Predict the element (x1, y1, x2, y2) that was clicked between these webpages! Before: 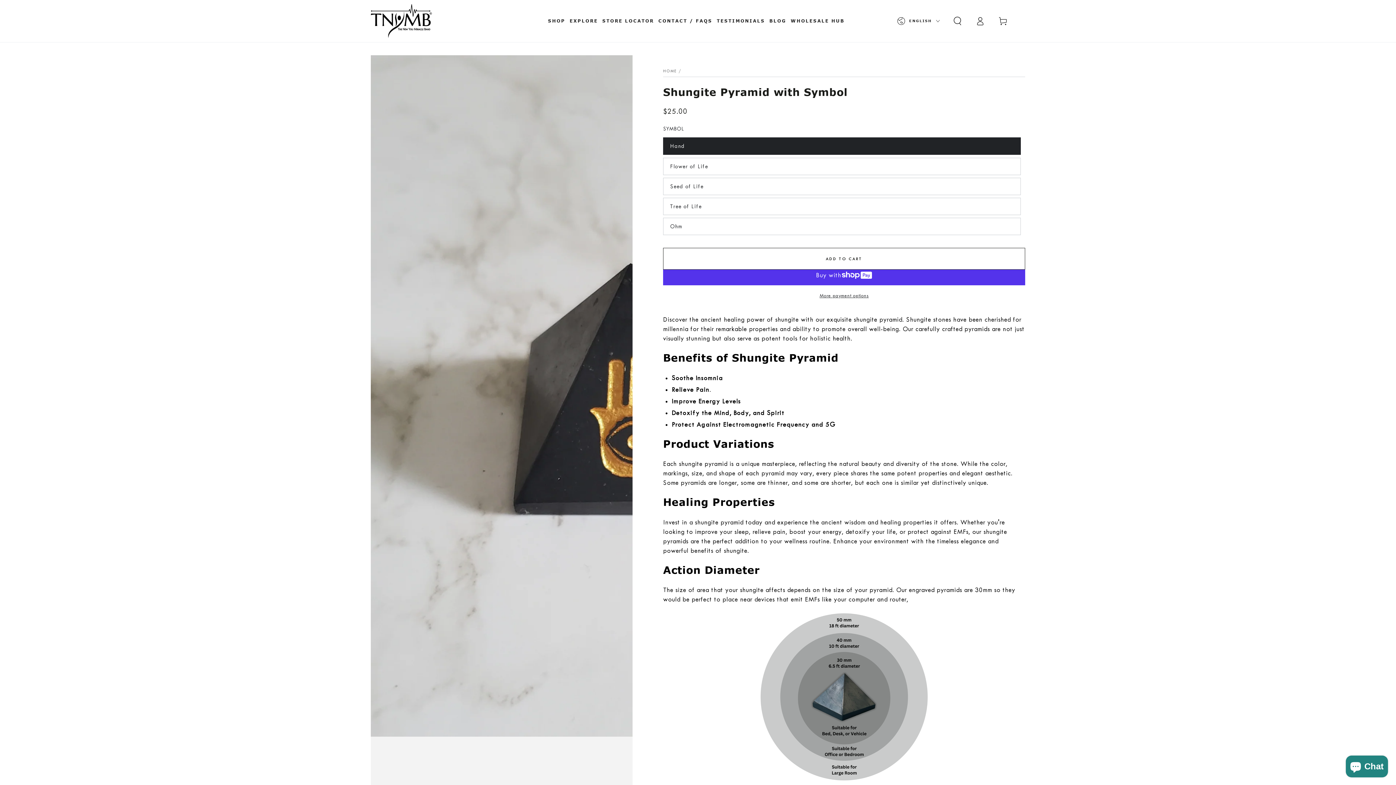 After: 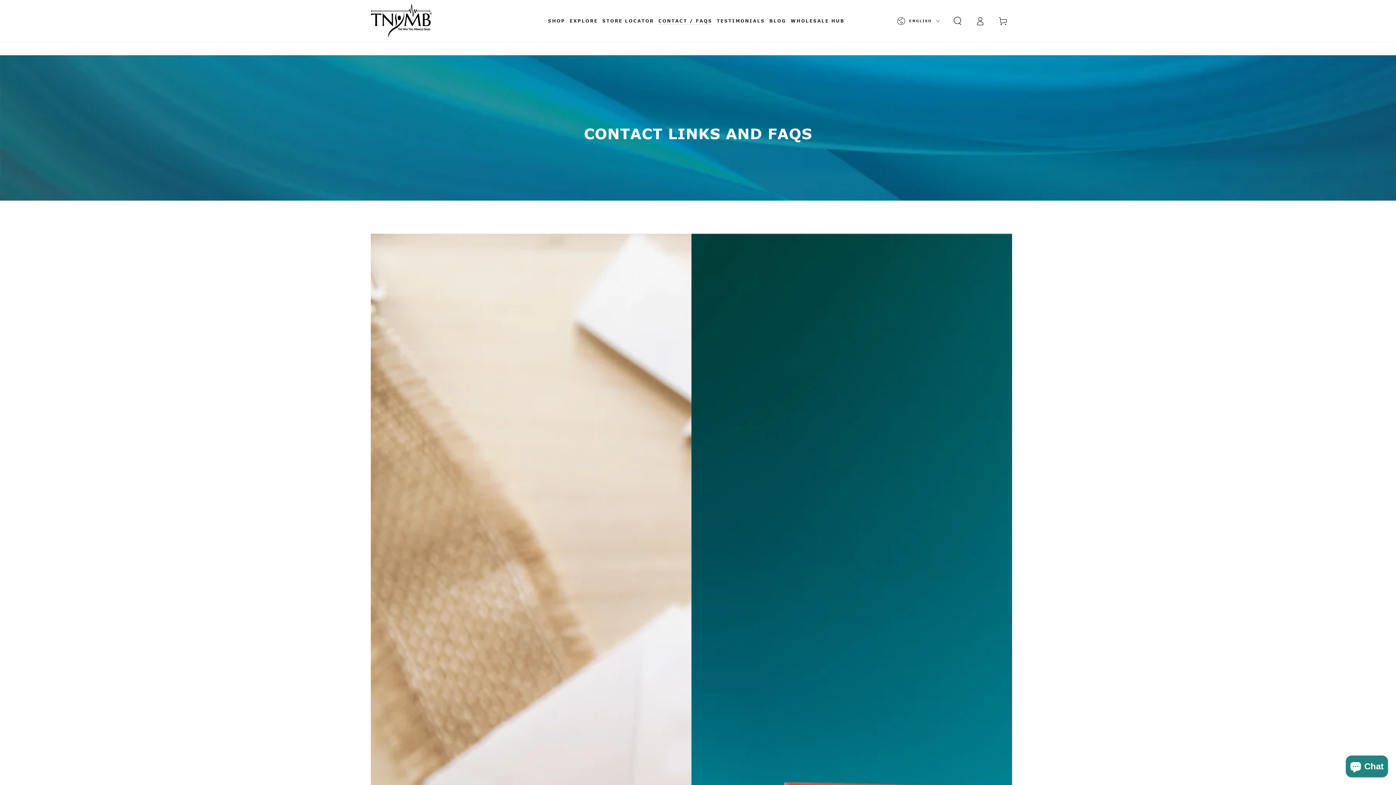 Action: label: CONTACT / FAQS bbox: (656, 13, 714, 29)